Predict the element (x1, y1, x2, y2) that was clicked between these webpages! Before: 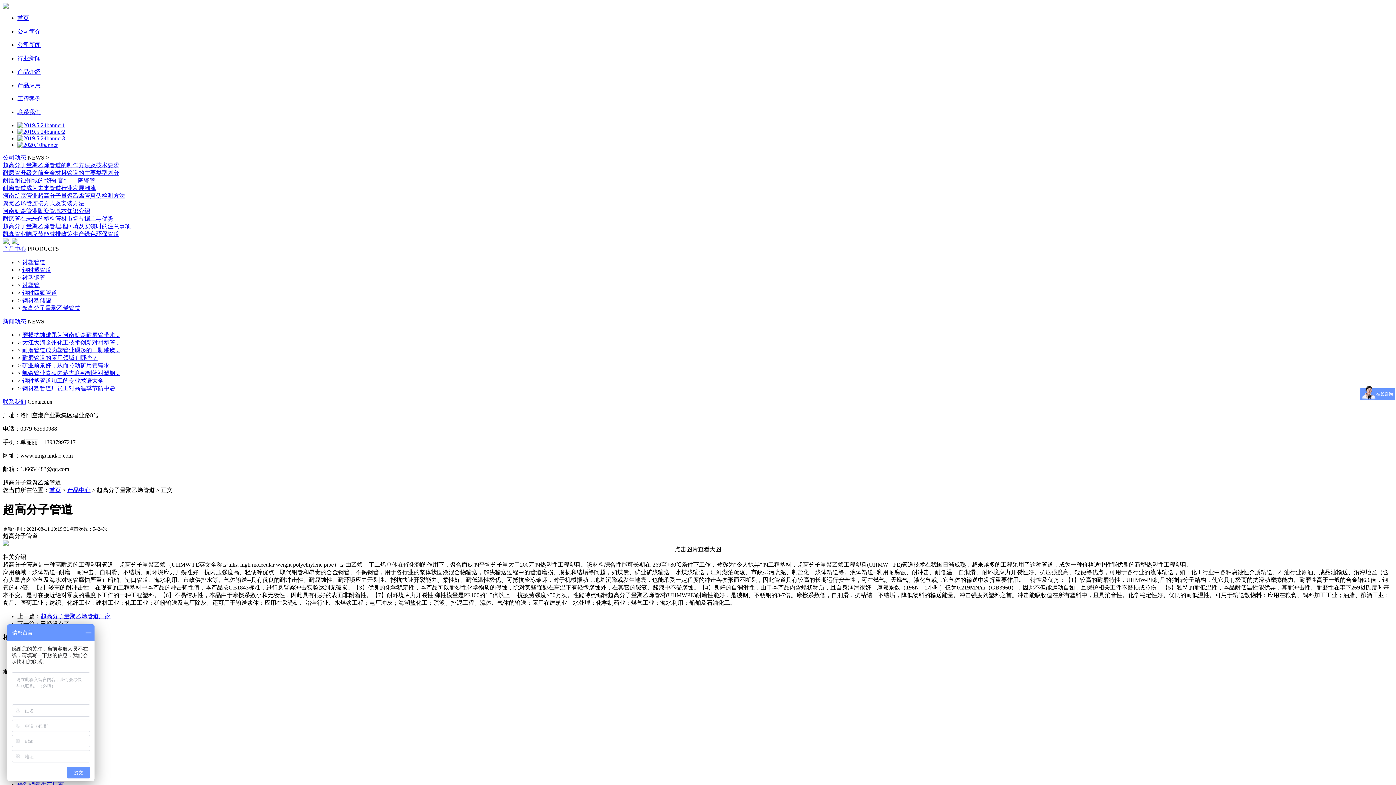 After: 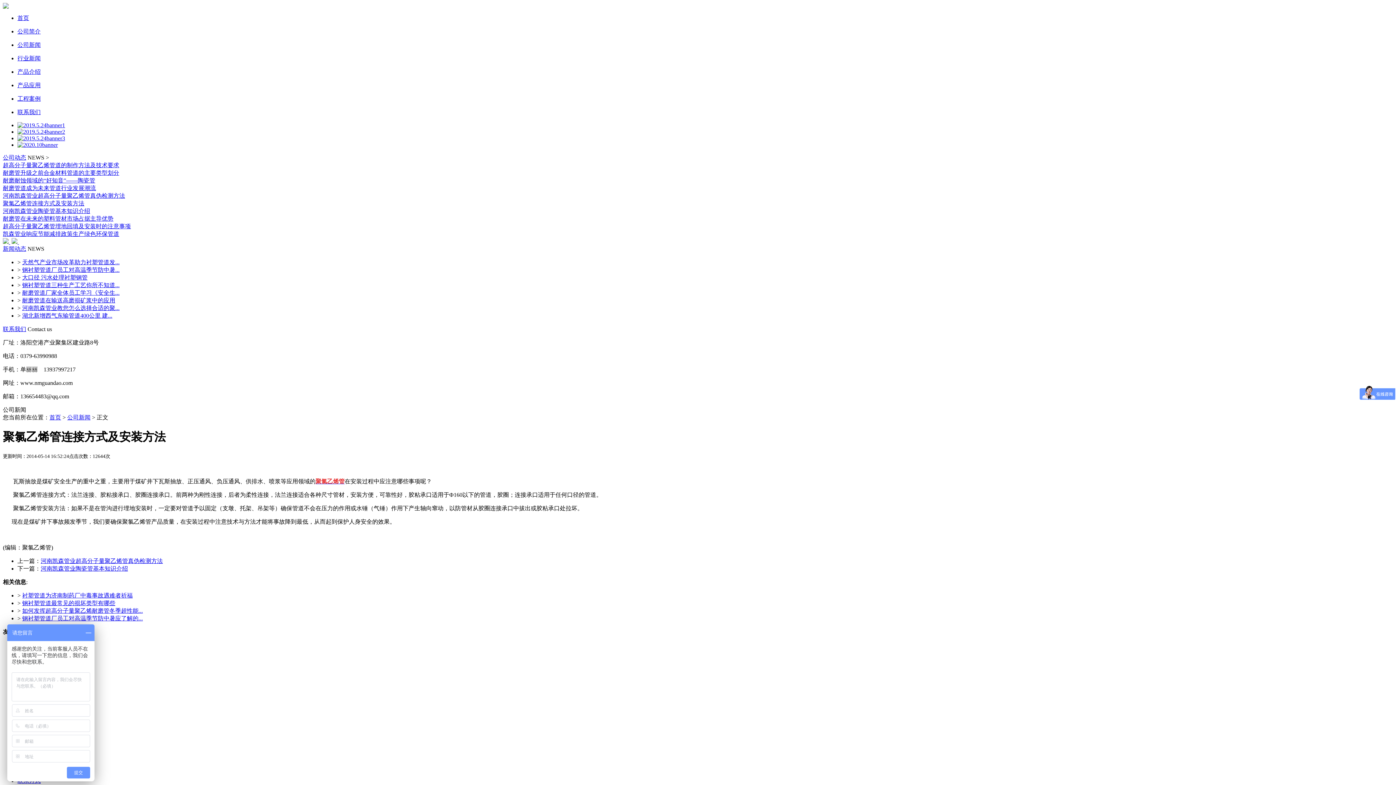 Action: bbox: (2, 200, 84, 206) label: 聚氯乙烯管连接方式及安装方法